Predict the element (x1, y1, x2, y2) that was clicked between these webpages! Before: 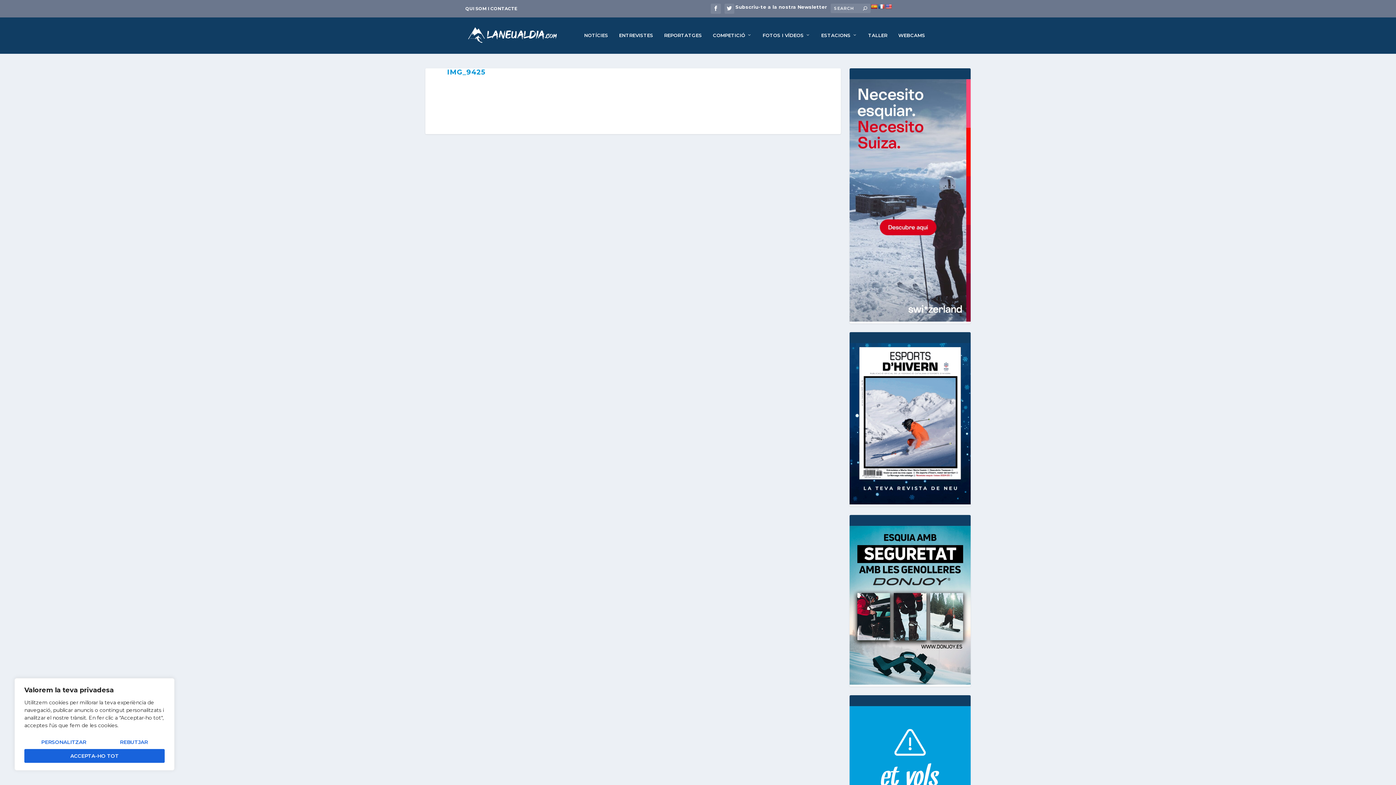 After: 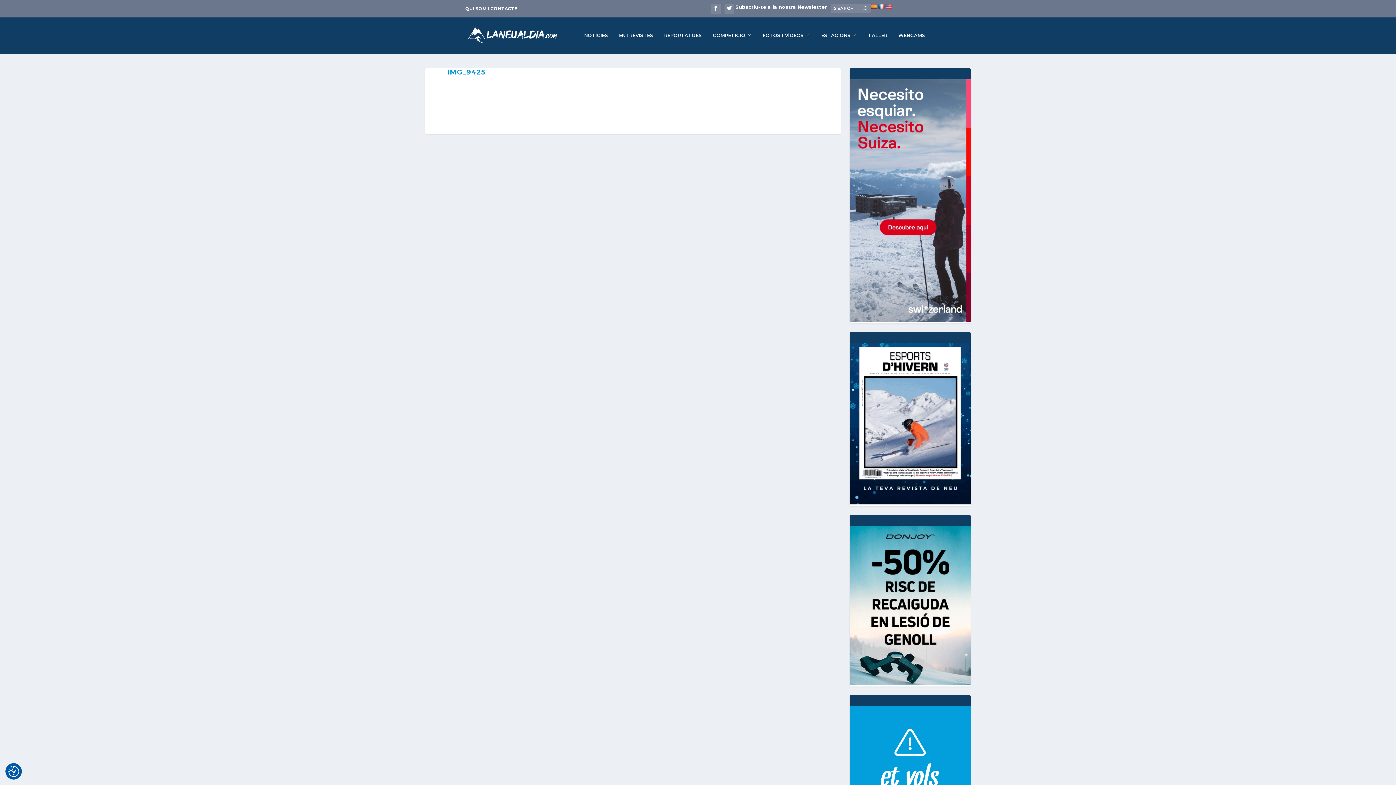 Action: bbox: (24, 749, 164, 763) label: Accepta-ho tot